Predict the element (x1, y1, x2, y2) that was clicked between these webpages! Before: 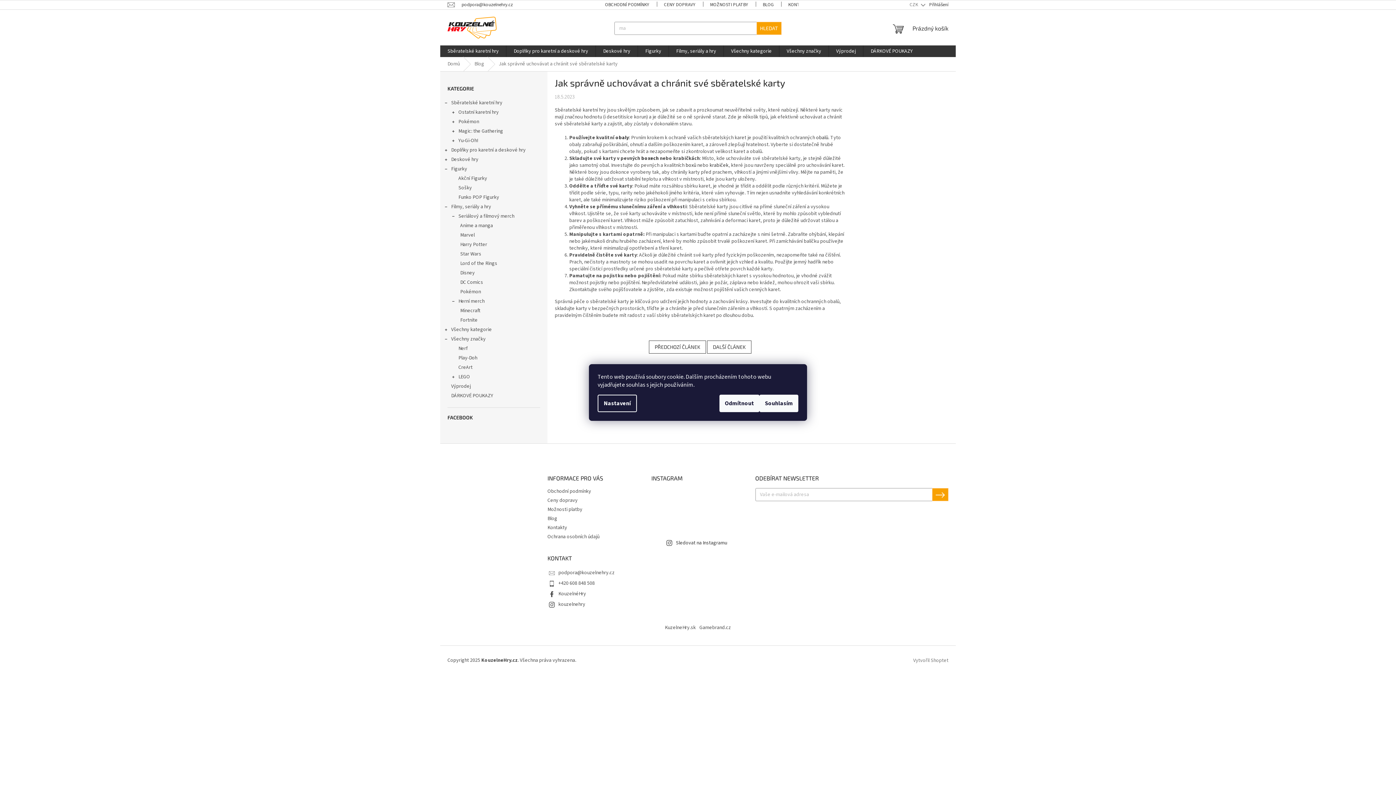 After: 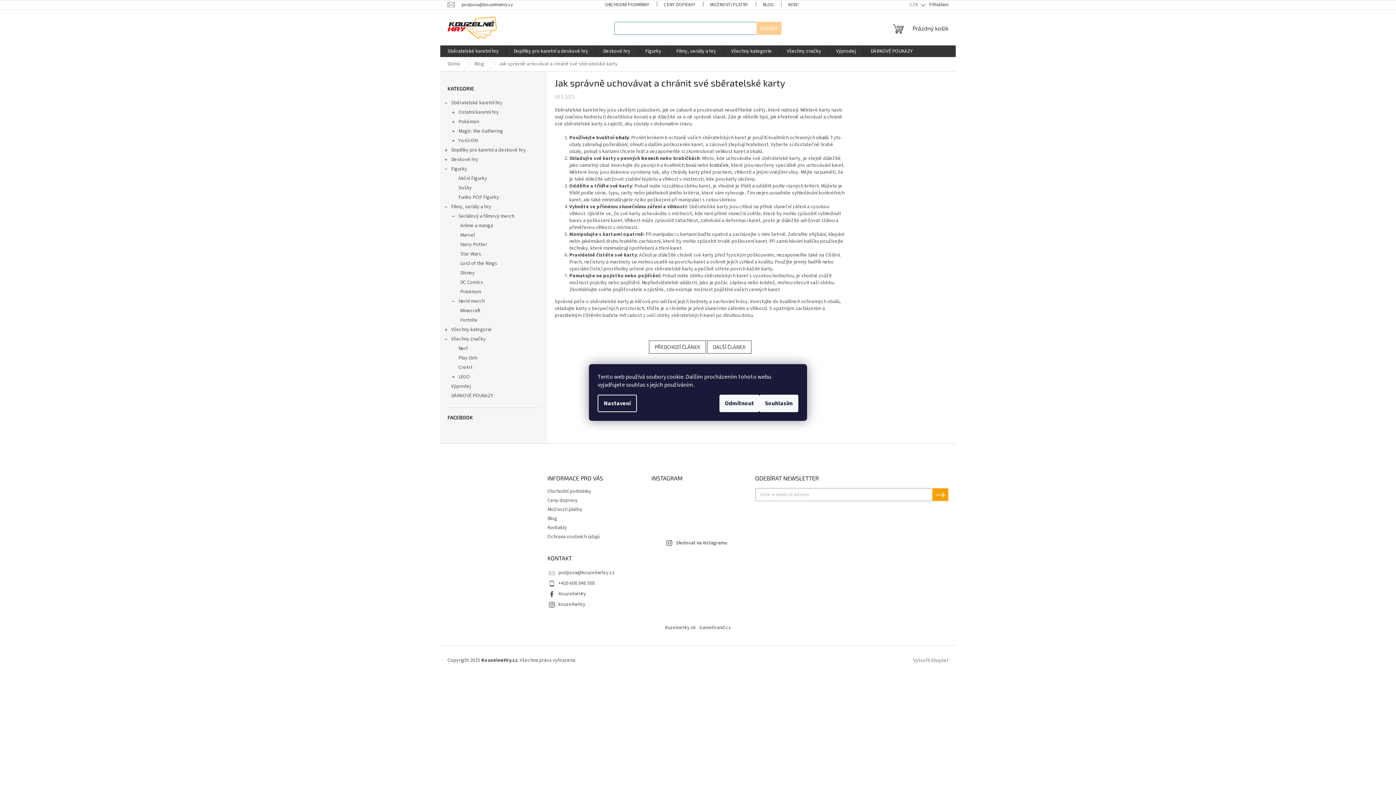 Action: label: HLEDAT bbox: (756, 21, 781, 34)